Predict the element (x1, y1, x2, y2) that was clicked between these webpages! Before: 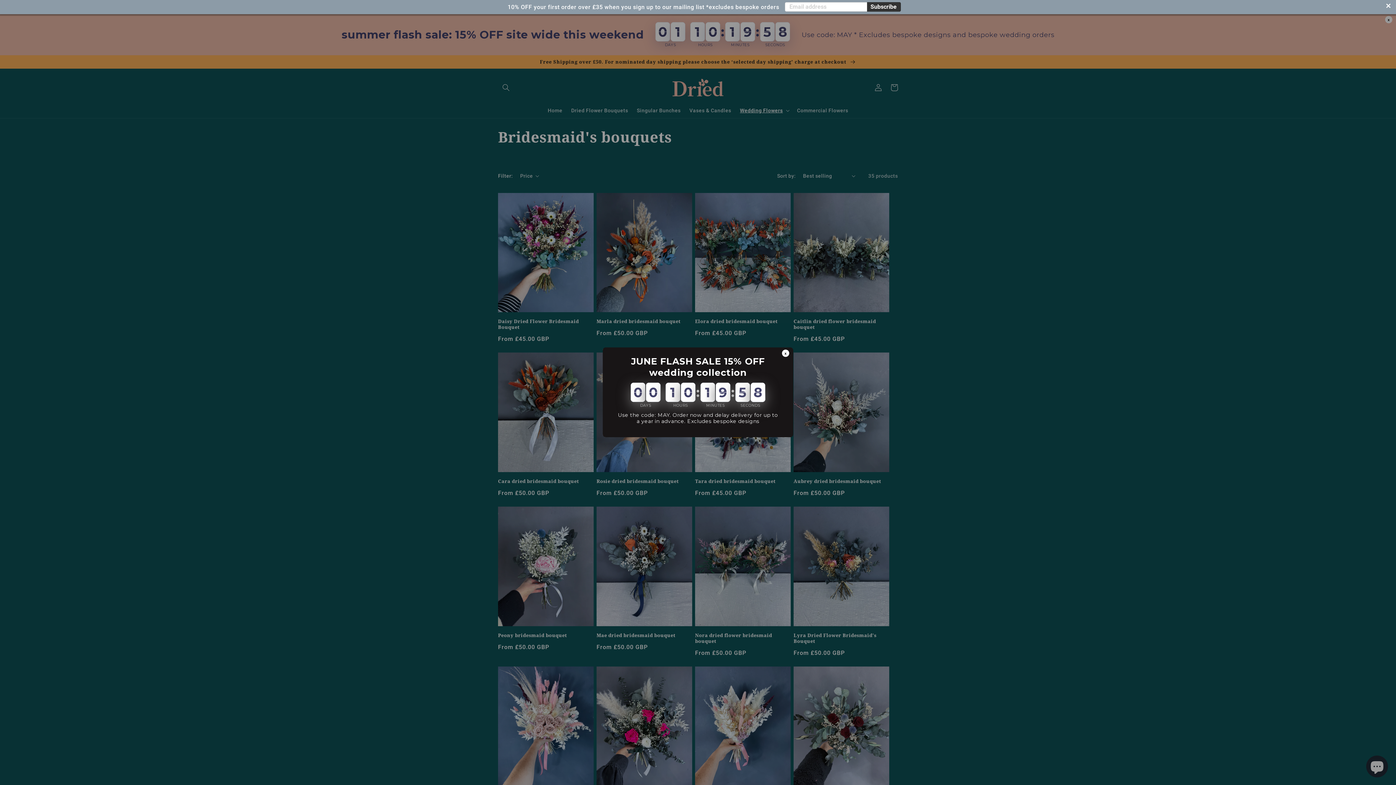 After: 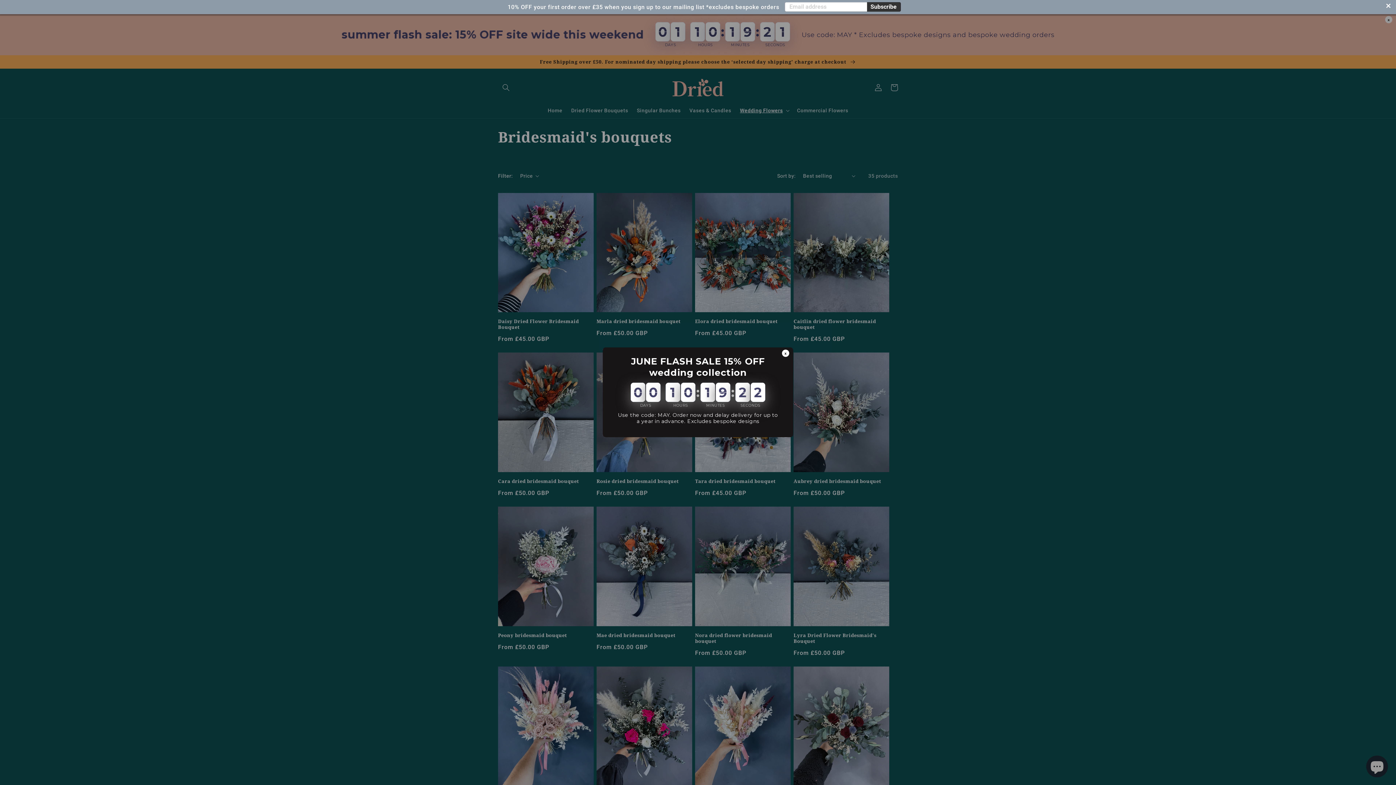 Action: label: 10% OFF your first order over £35 when you sign up to our mailing list *excludes bespoke orders 
Subscribe bbox: (0, 0, 1396, 14)